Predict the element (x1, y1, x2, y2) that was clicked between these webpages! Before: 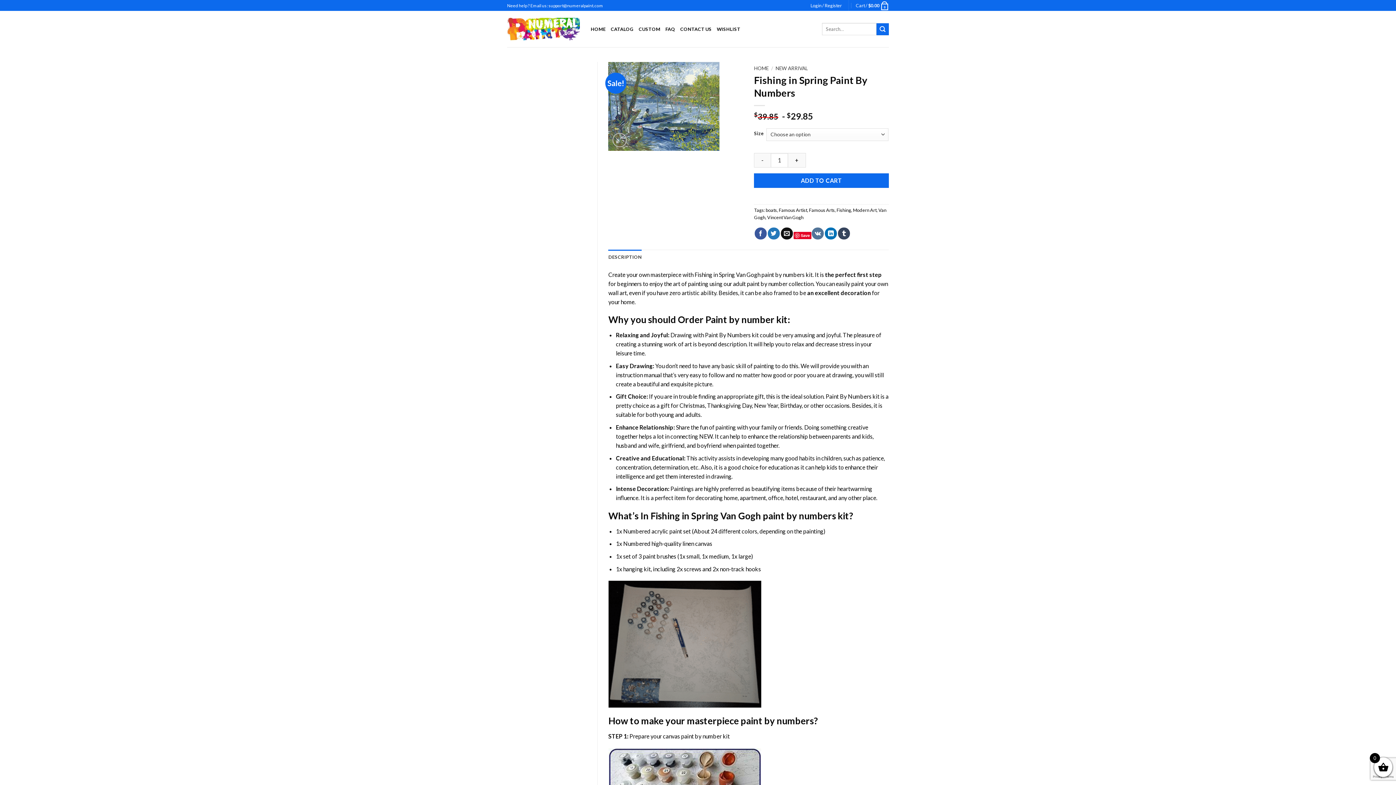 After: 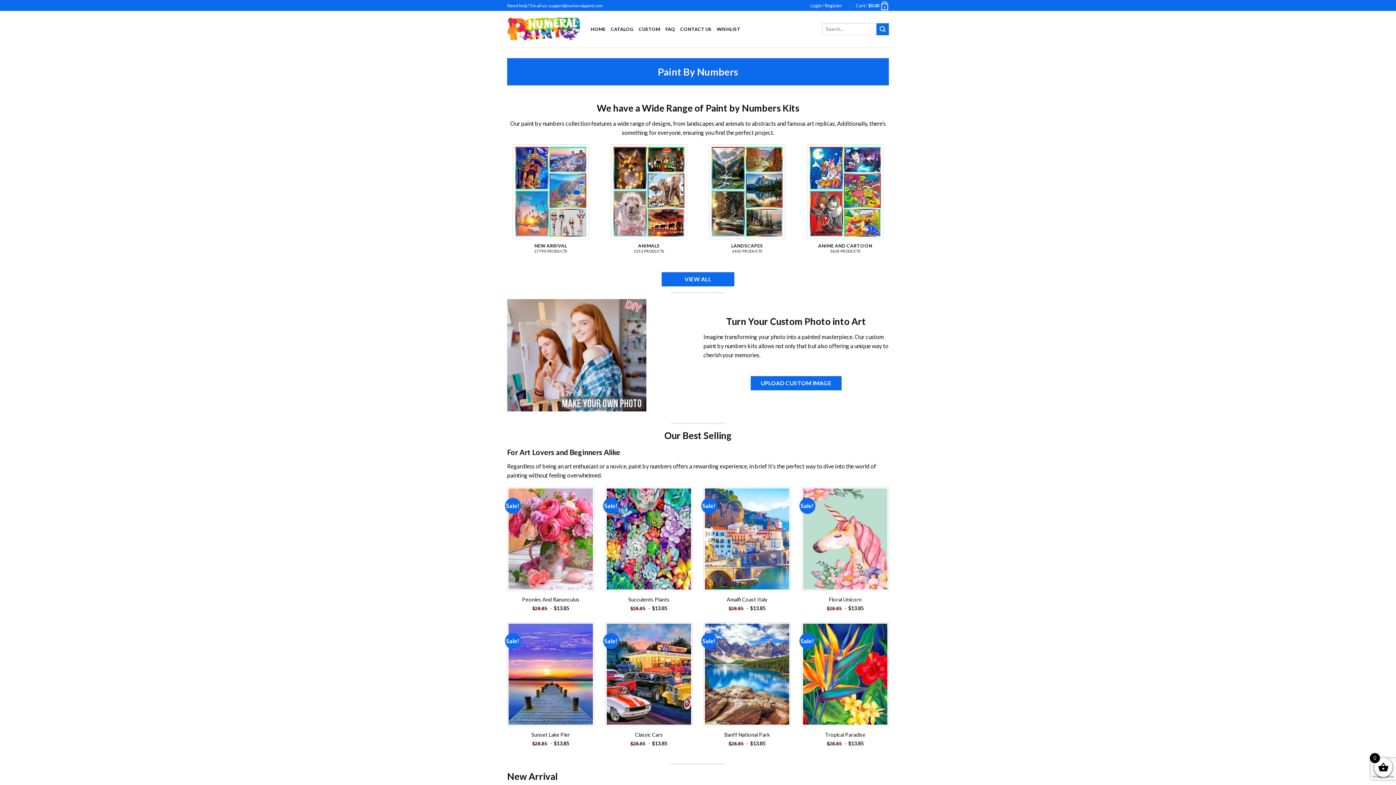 Action: bbox: (507, 17, 580, 40)